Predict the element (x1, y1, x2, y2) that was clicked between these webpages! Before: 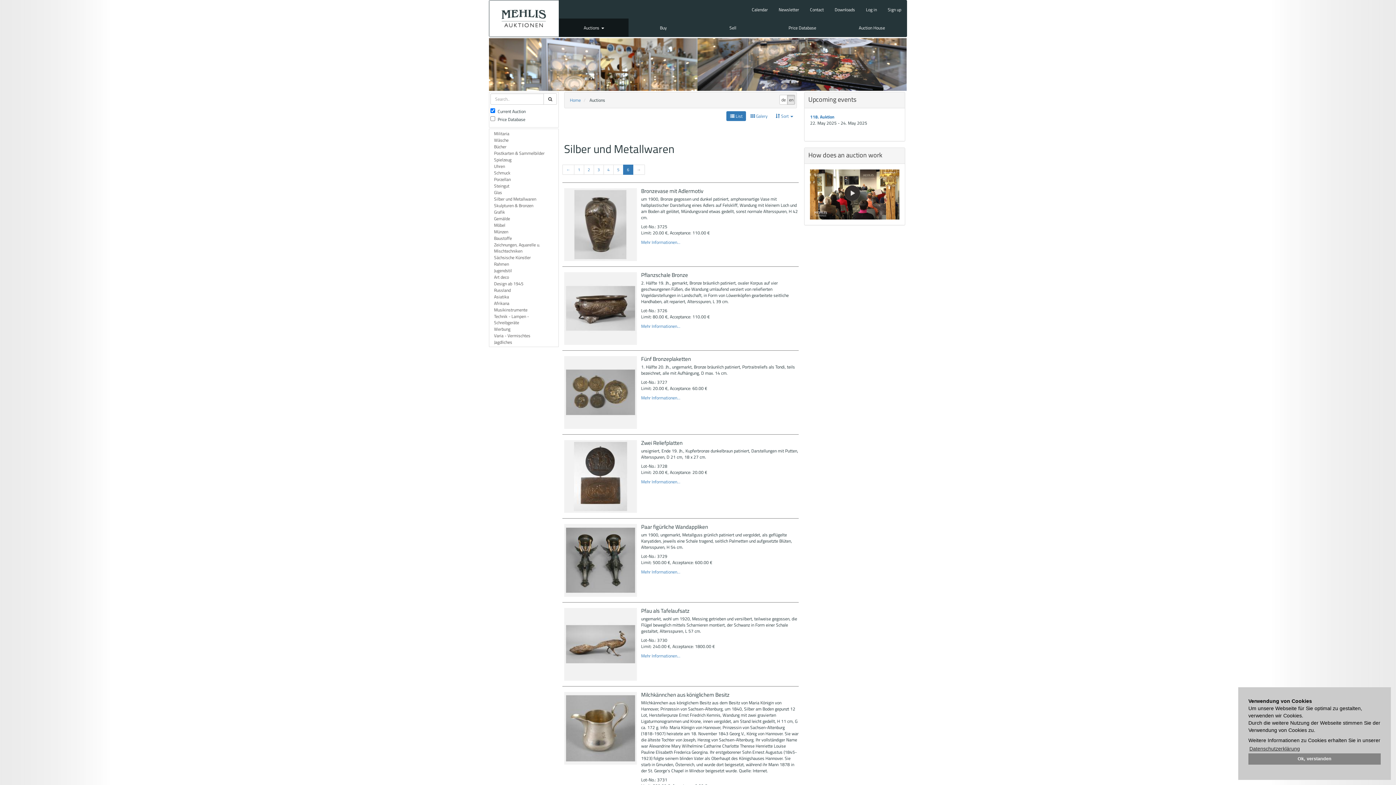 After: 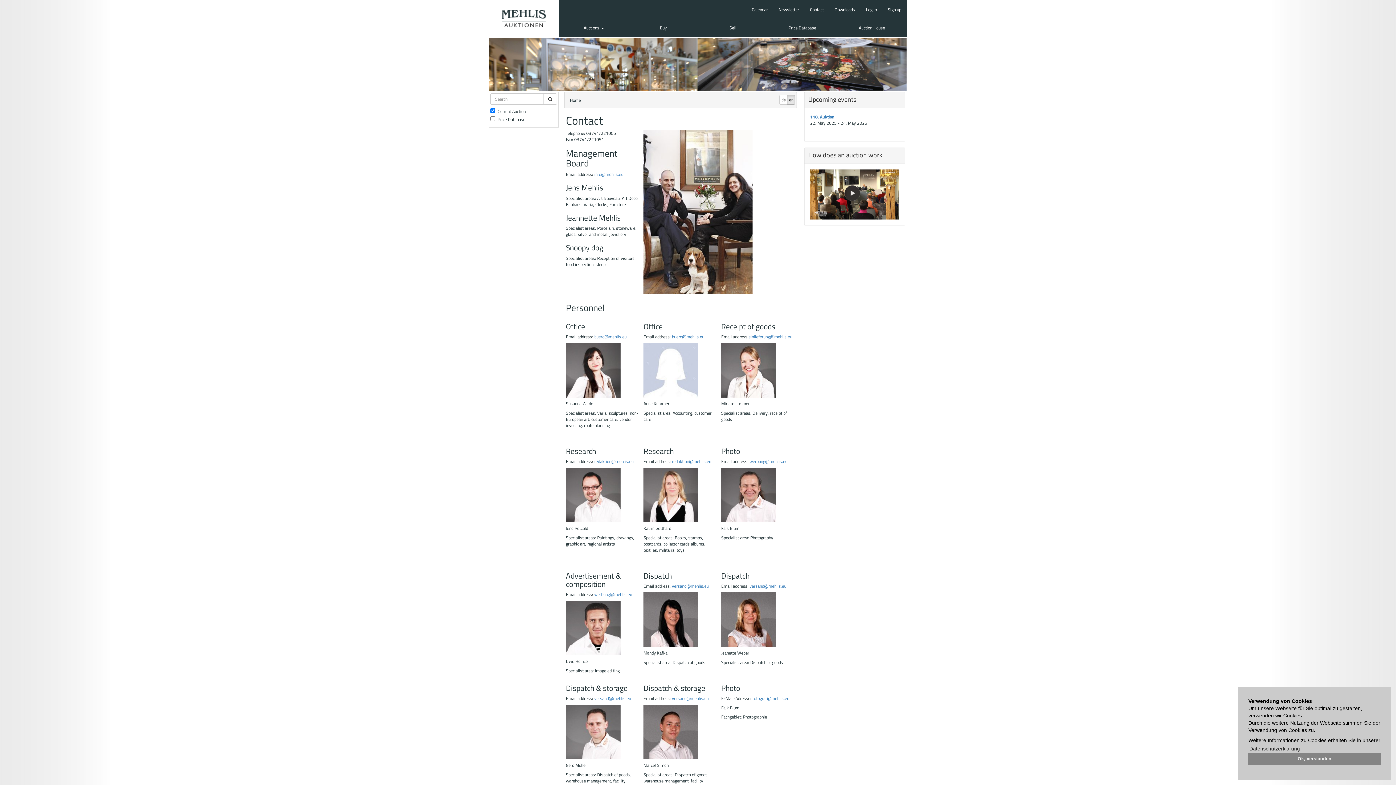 Action: label: Contact bbox: (804, 0, 829, 18)